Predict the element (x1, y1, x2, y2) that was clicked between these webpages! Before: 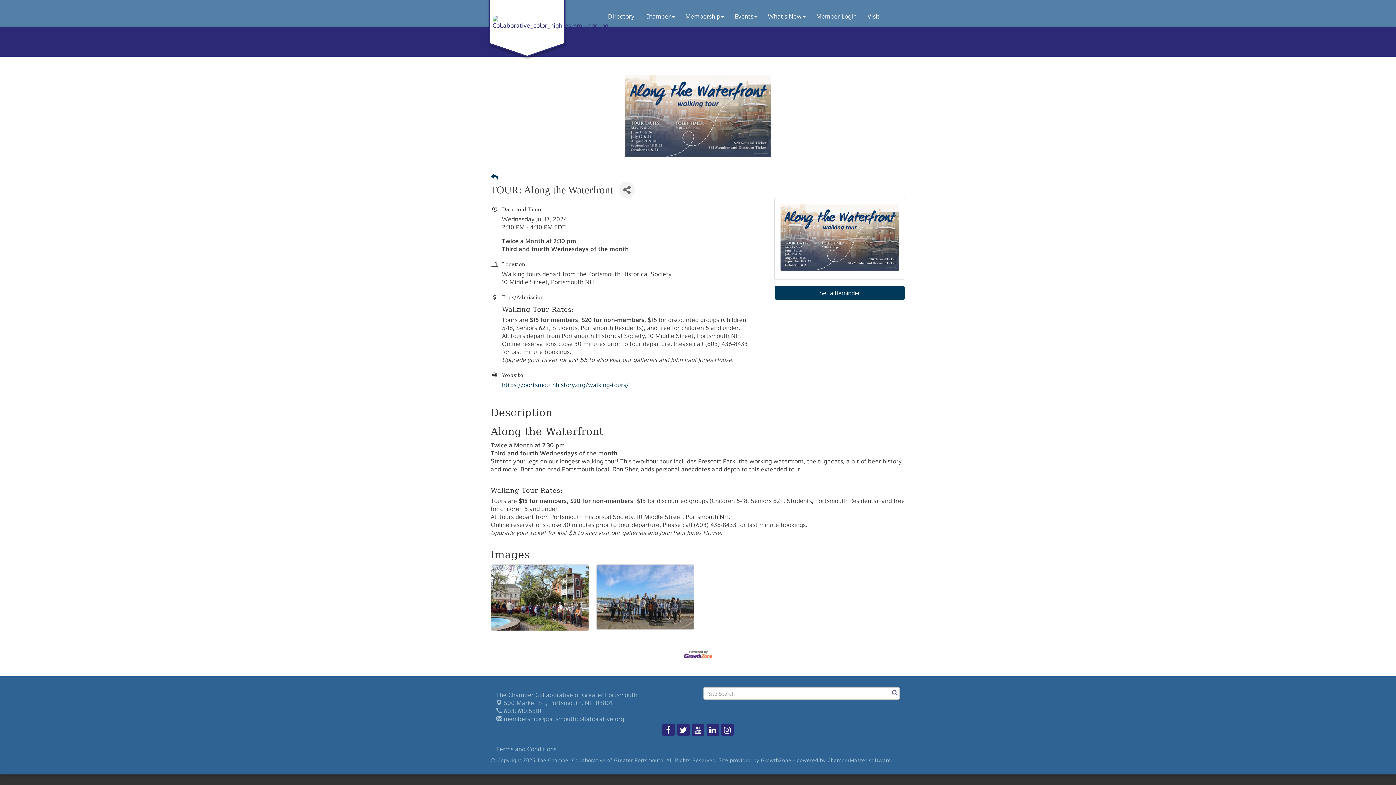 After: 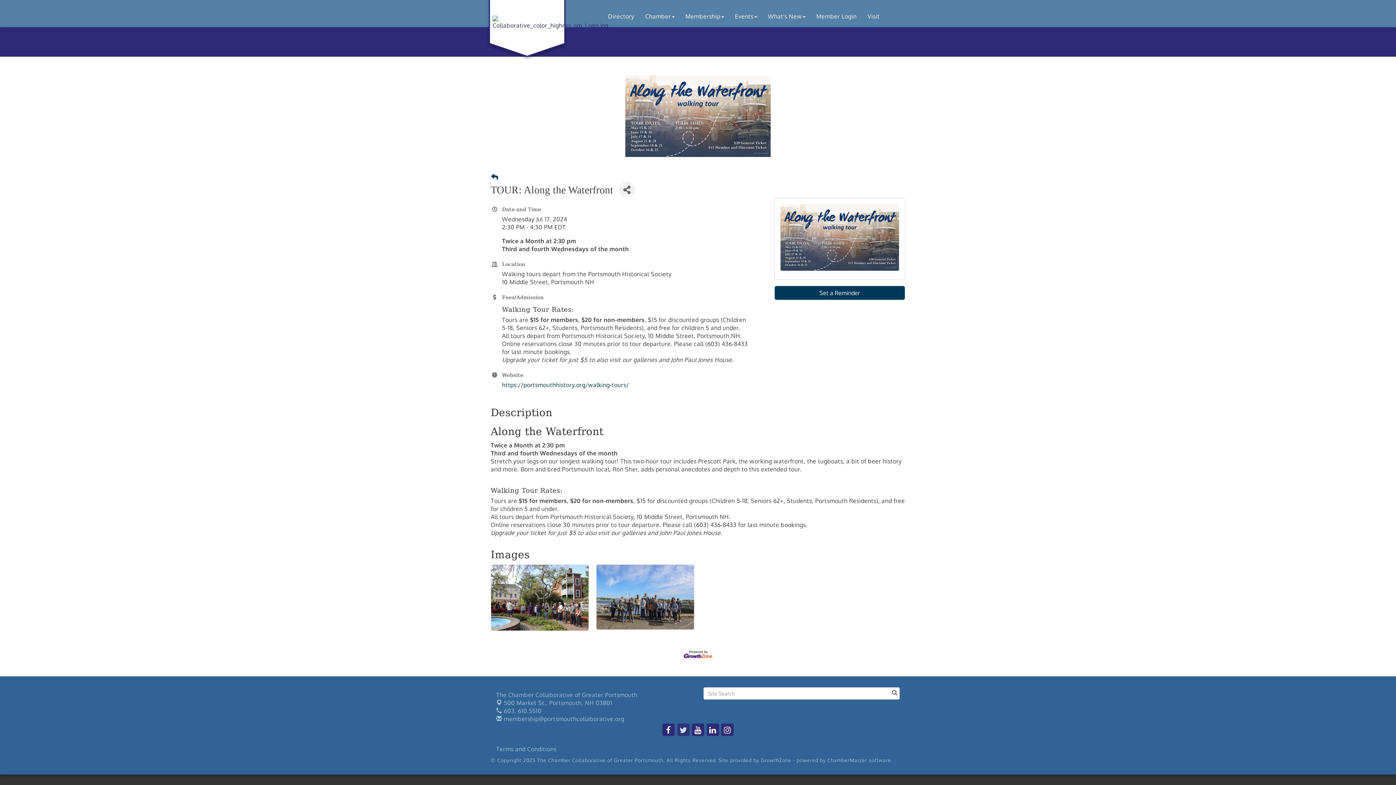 Action: bbox: (676, 724, 690, 736)